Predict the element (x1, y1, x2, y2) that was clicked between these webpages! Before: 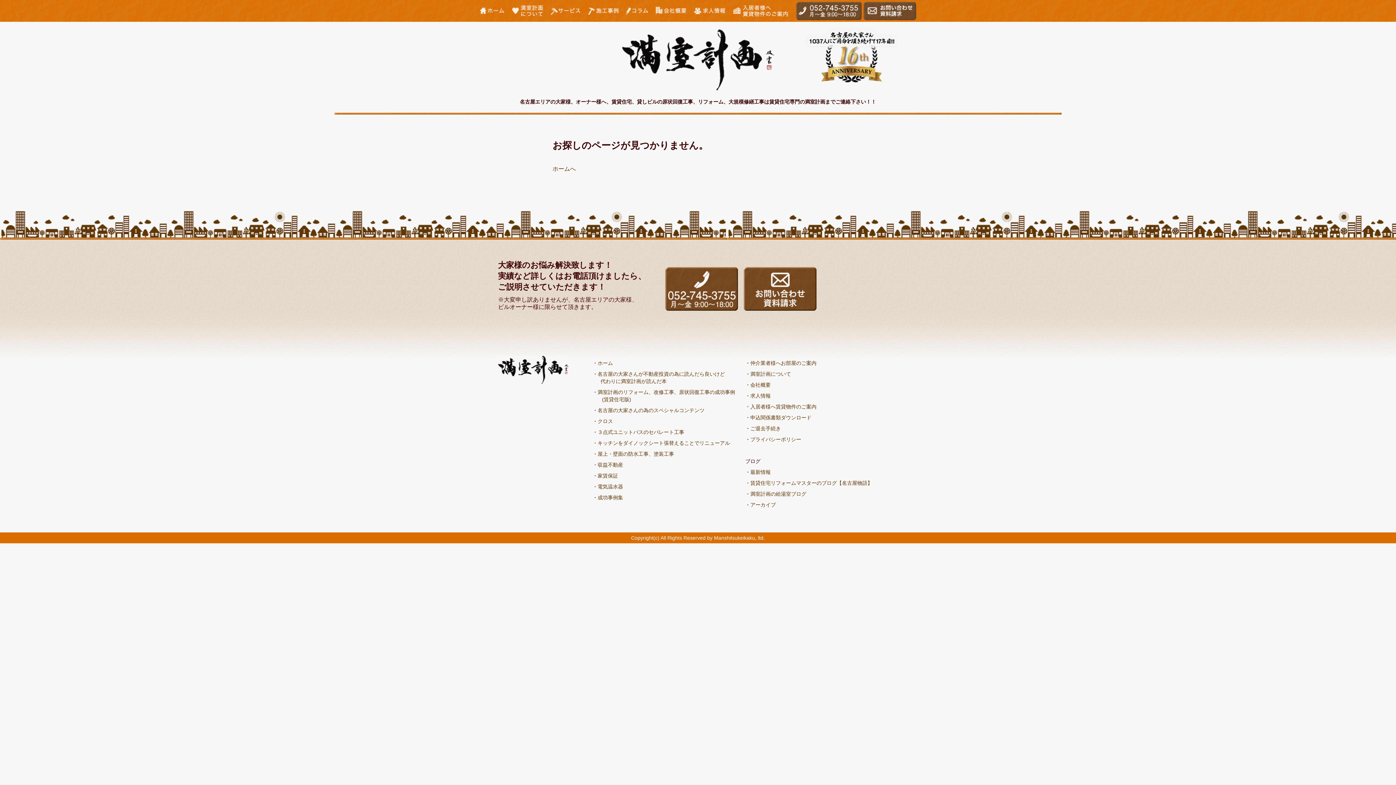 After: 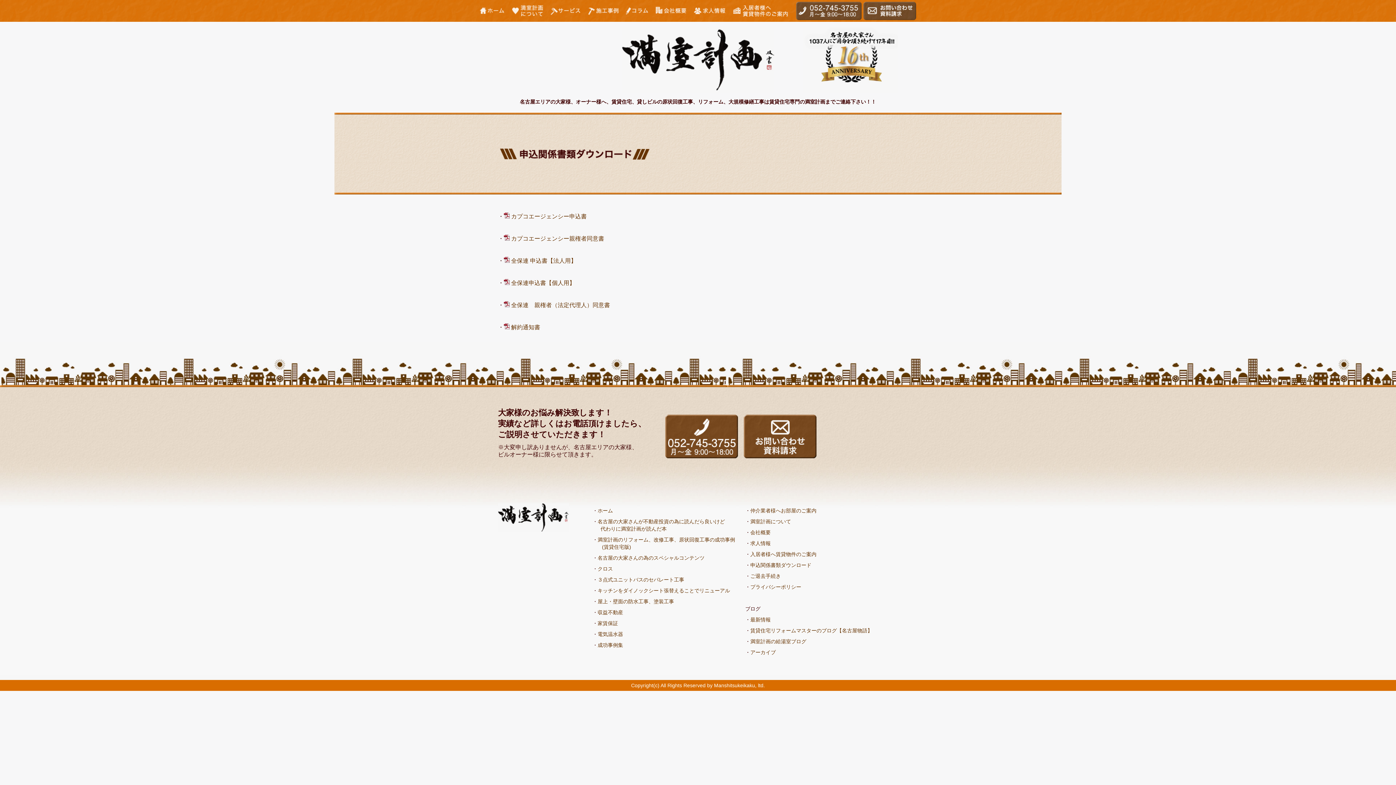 Action: label: 申込関係書類ダウンロード bbox: (750, 414, 811, 420)